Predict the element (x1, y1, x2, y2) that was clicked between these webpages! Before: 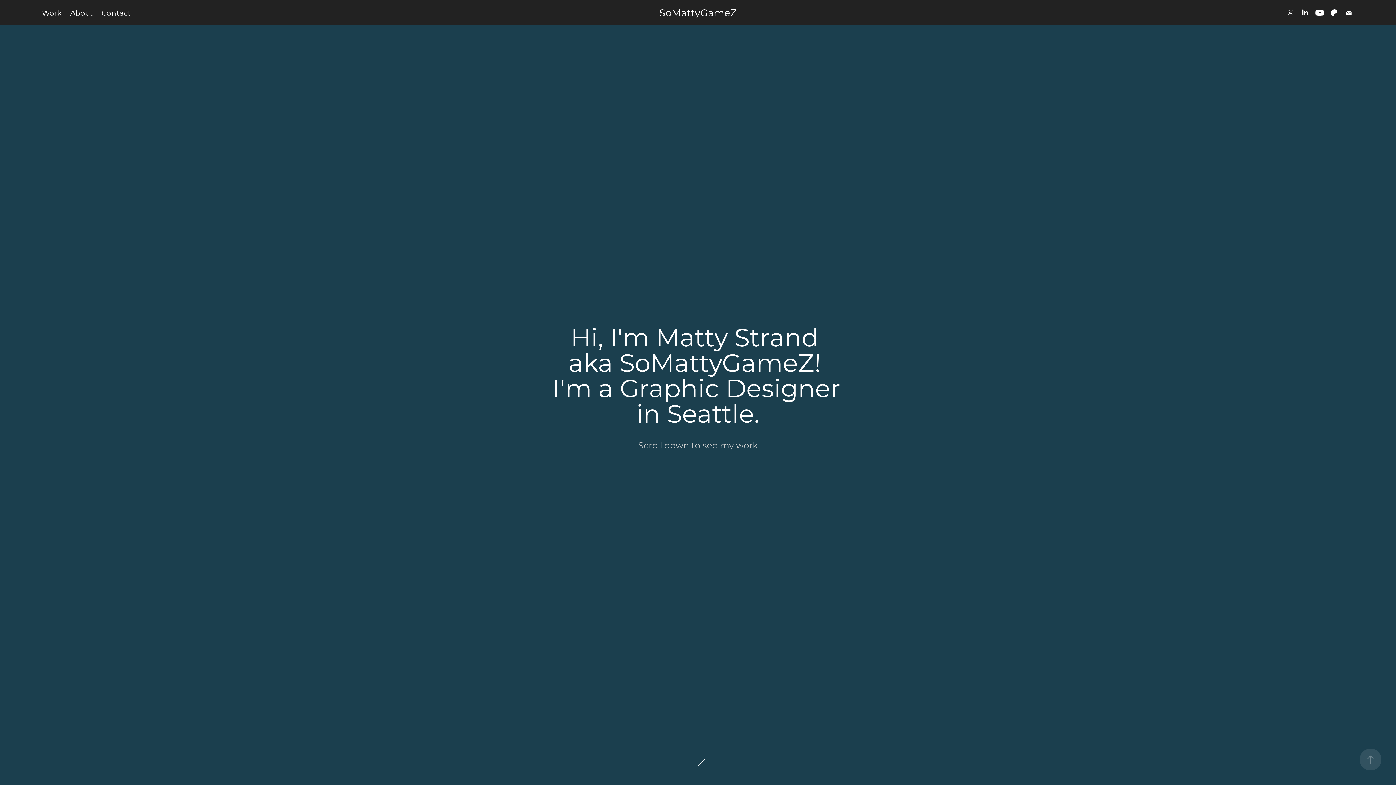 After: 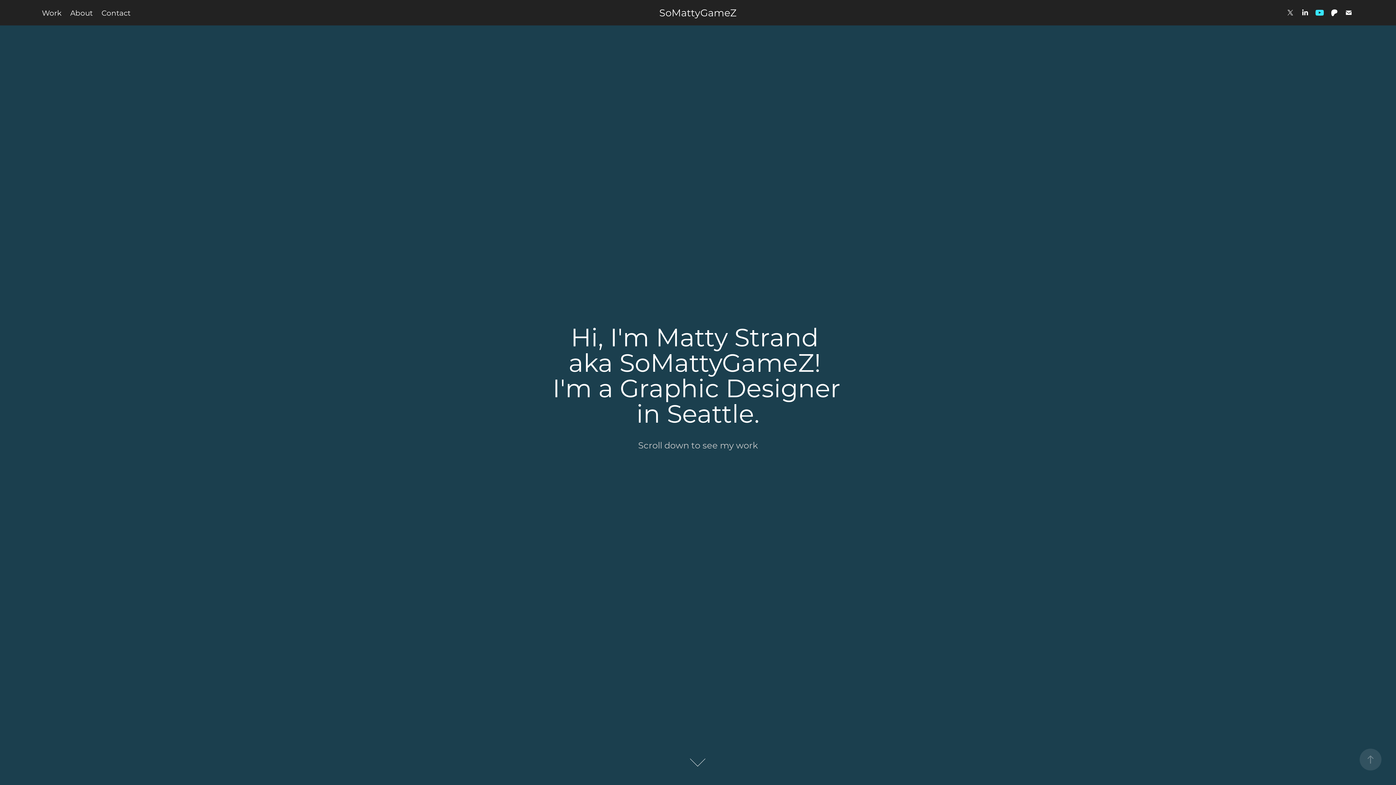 Action: bbox: (1314, 7, 1325, 18)